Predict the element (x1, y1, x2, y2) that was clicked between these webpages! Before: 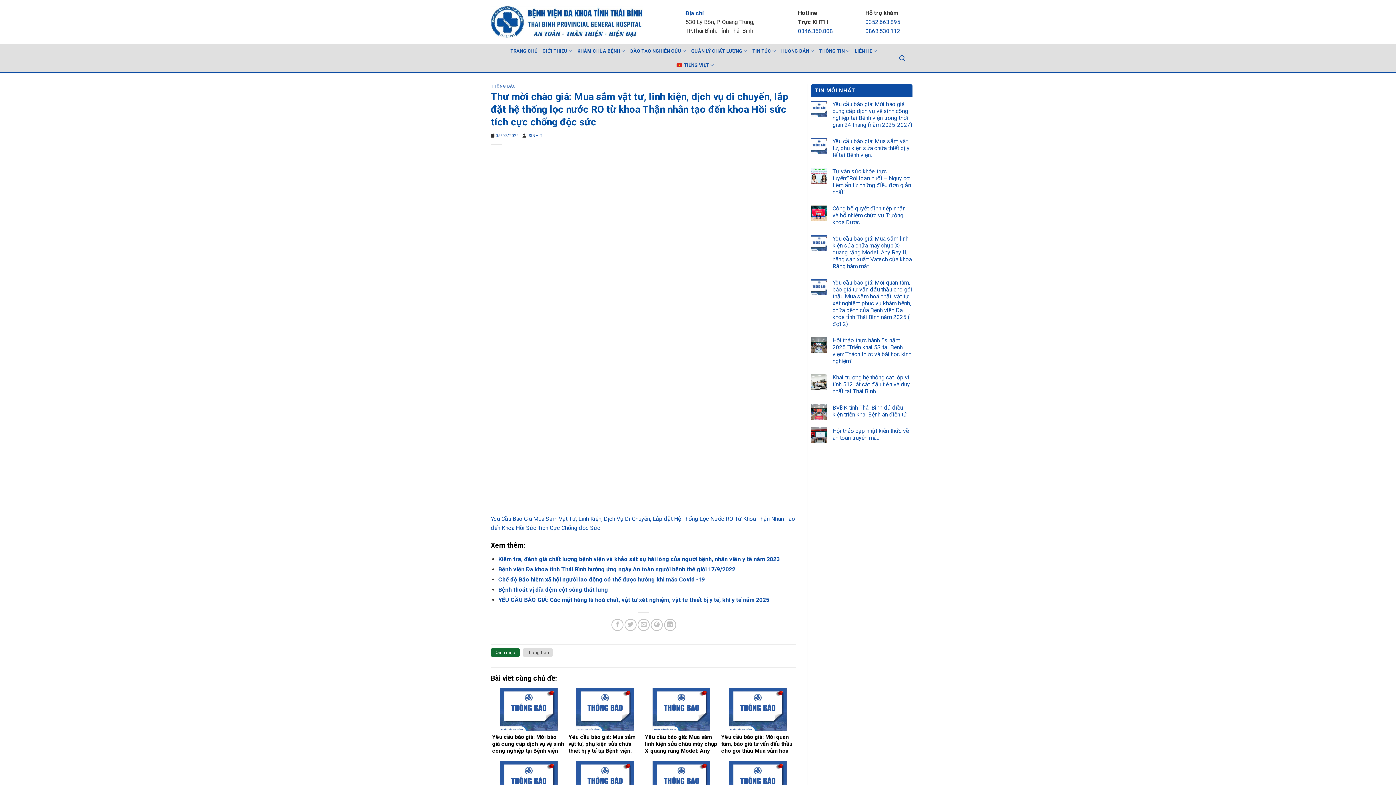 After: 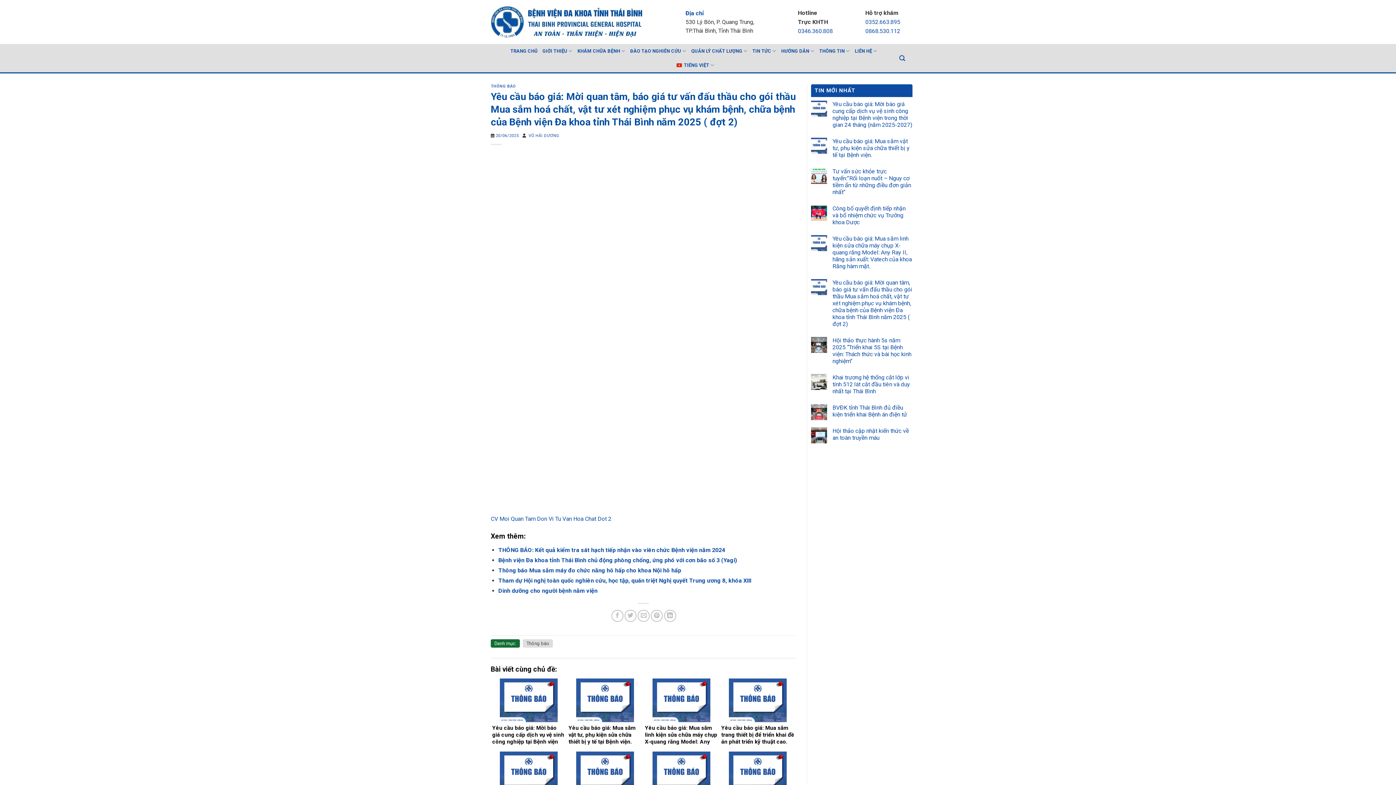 Action: label: Yêu cầu báo giá: Mời quan tâm, báo giá tư vấn đấu thầu cho gói thầu Mua sắm hoá chất, vật tư xét nghiệm phục vụ khám bệnh, chữa bệnh của Bệnh viện Đa khoa tỉnh Thái Bình năm 2025 ( đợt 2) bbox: (721, 731, 794, 754)